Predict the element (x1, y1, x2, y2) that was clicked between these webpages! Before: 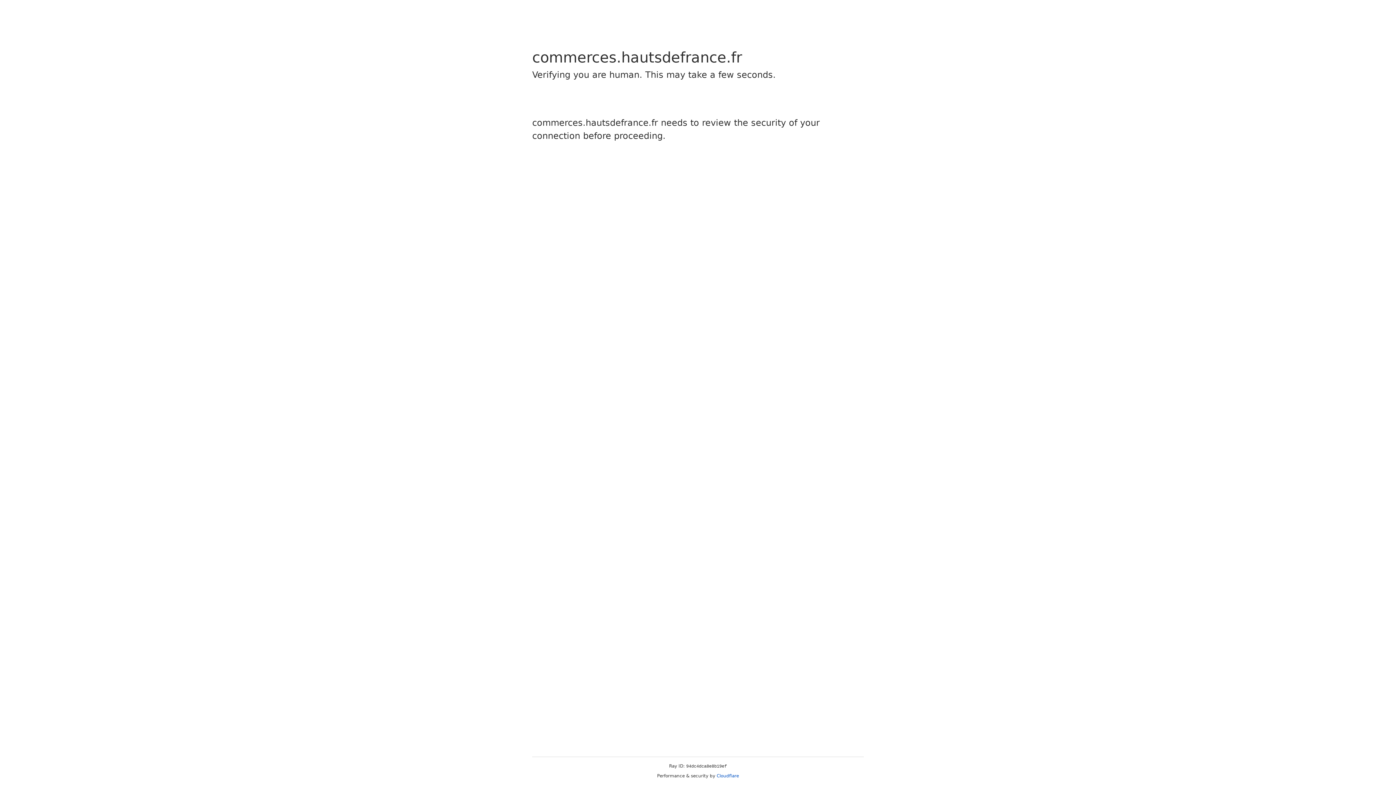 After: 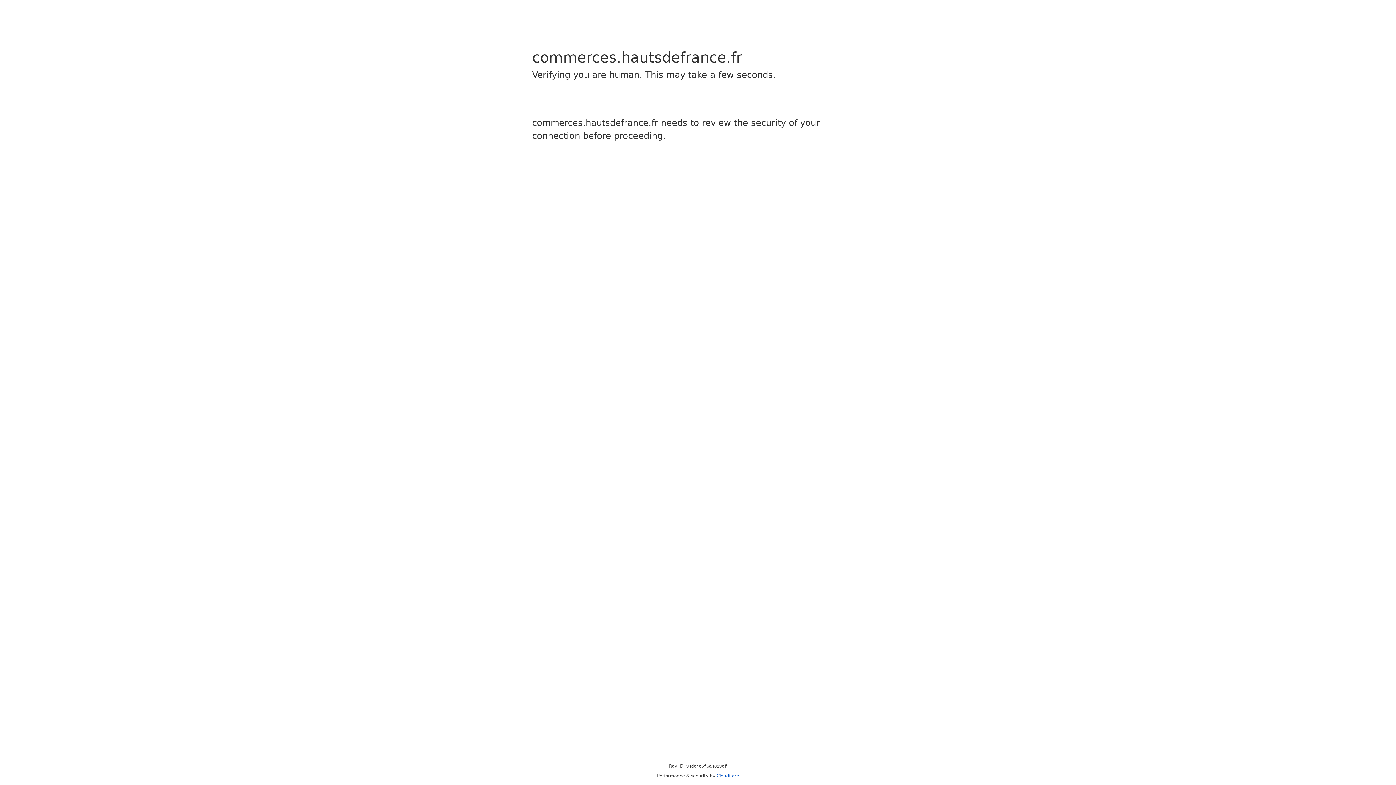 Action: label: Cloudflare bbox: (716, 773, 739, 778)